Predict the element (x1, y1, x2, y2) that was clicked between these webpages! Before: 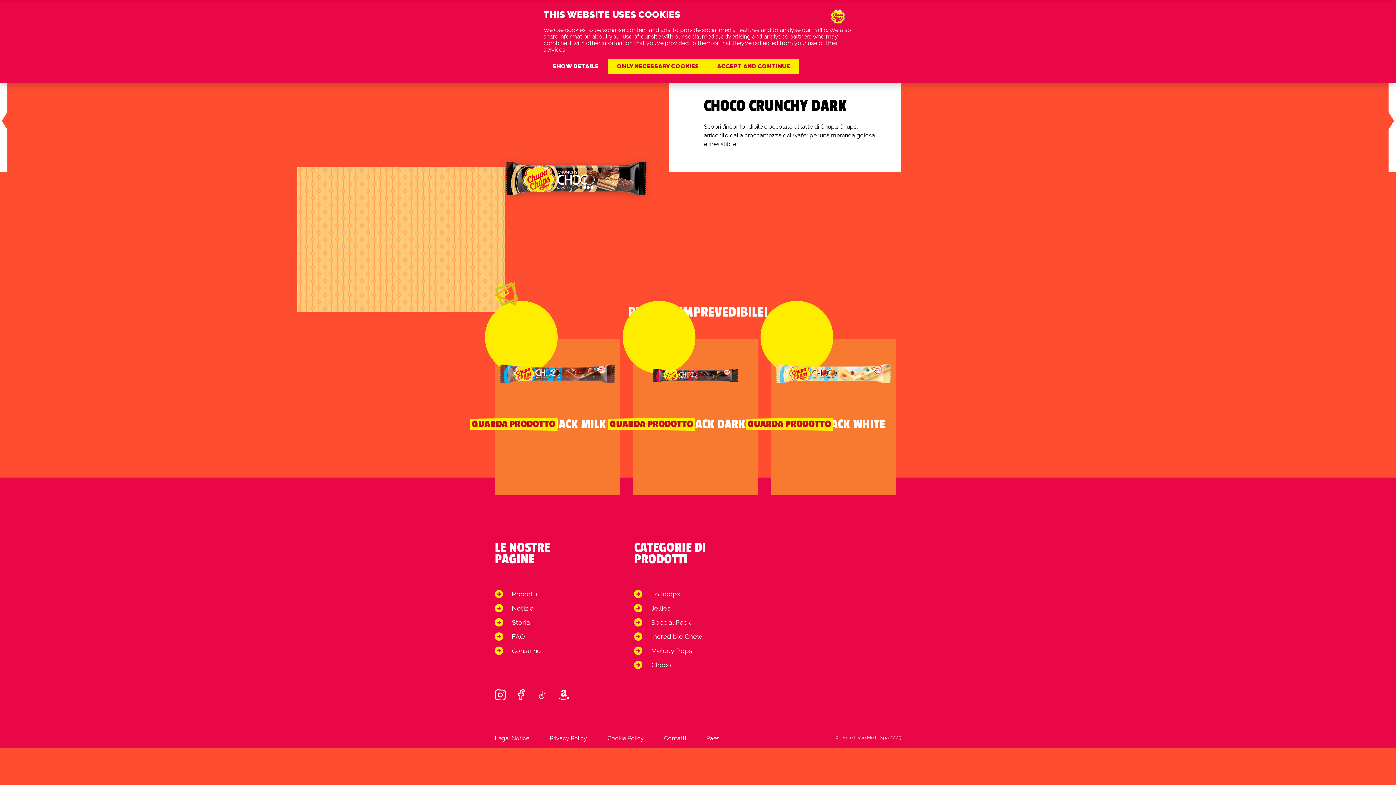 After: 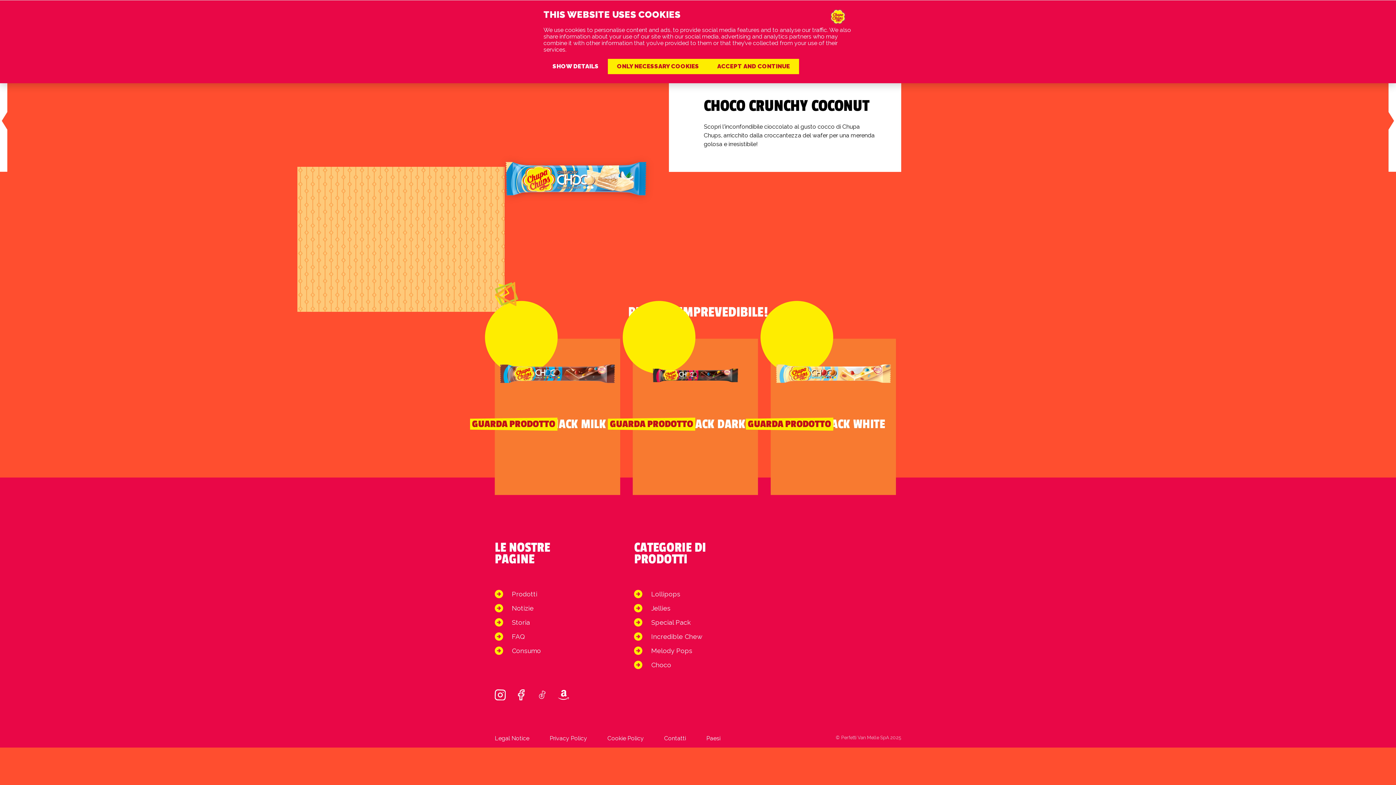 Action: bbox: (1388, 69, 1396, 172)